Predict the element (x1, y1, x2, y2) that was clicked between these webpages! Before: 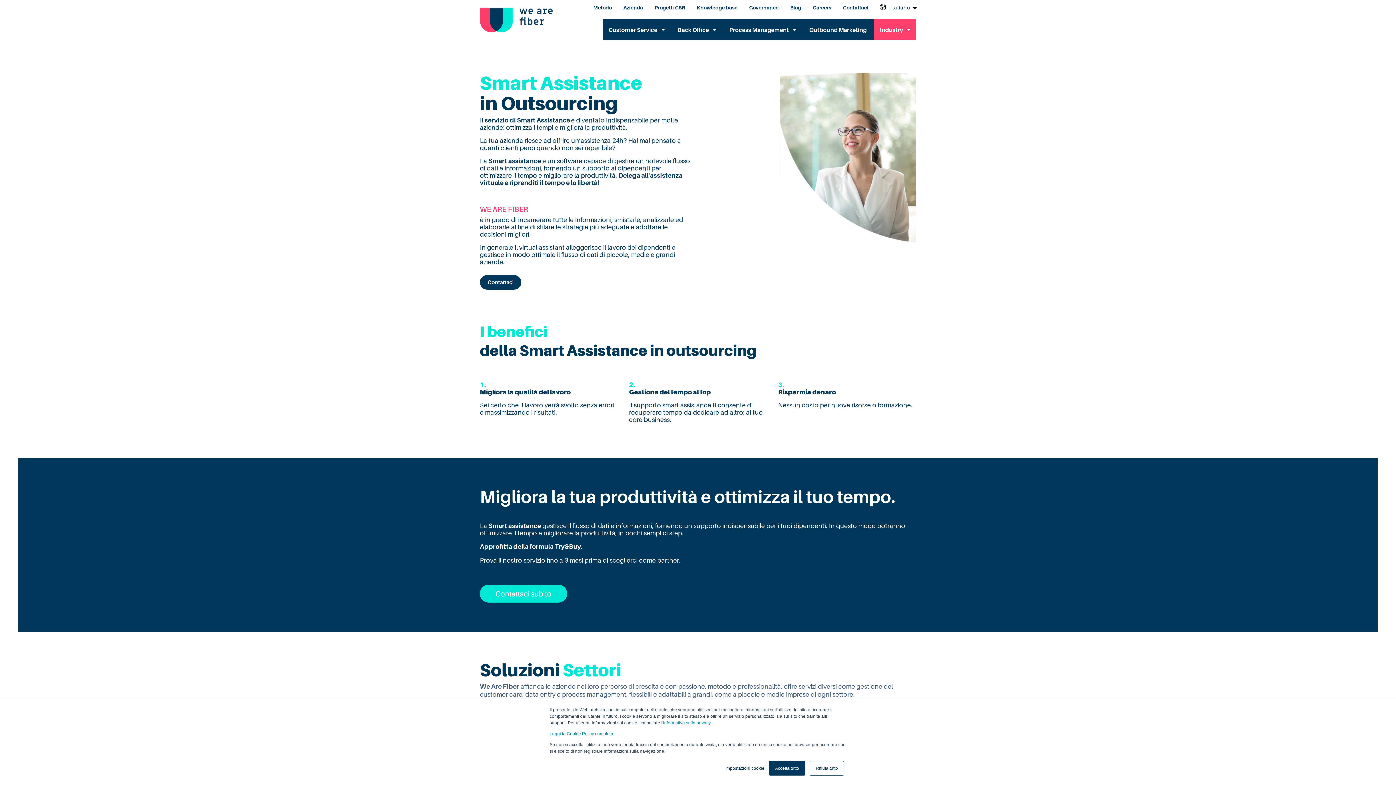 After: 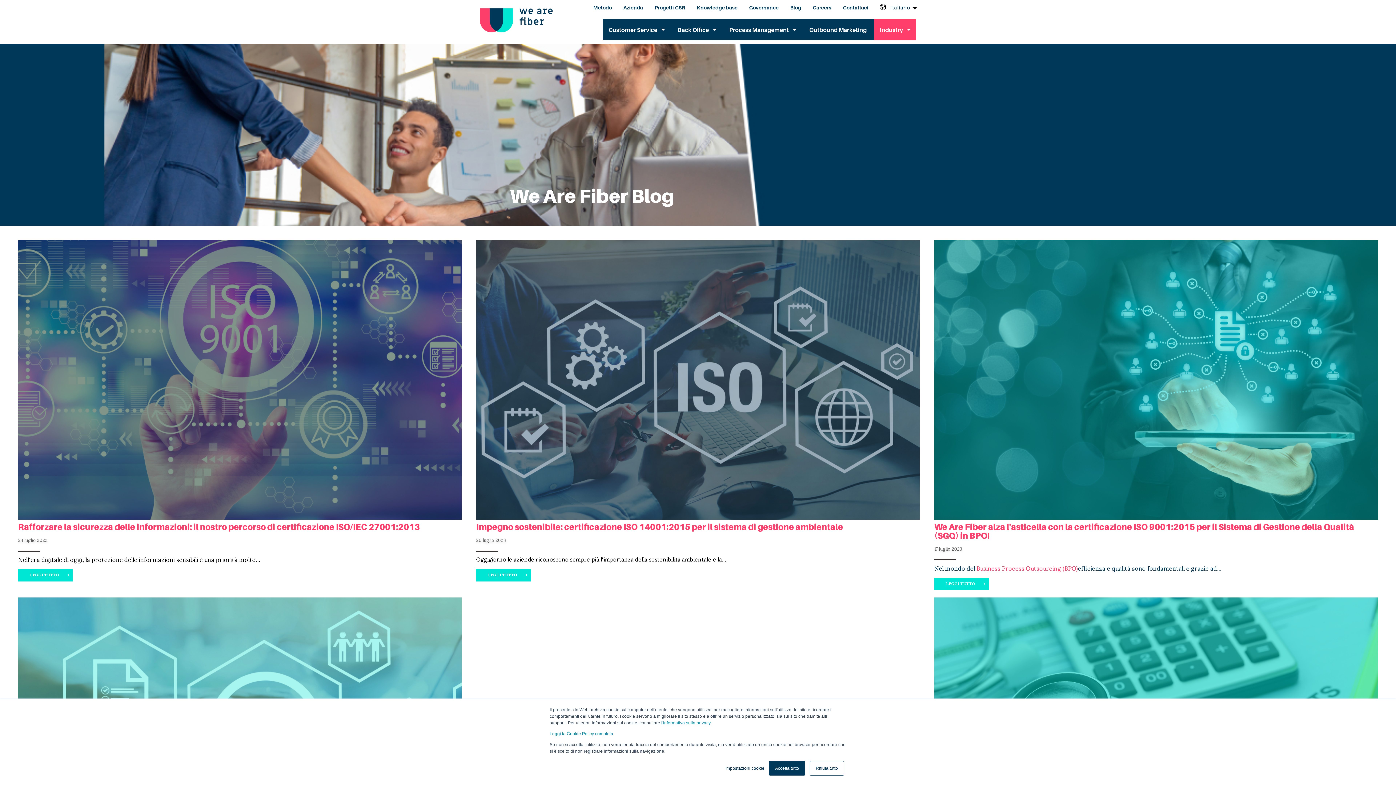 Action: label: Blog bbox: (784, 2, 807, 12)